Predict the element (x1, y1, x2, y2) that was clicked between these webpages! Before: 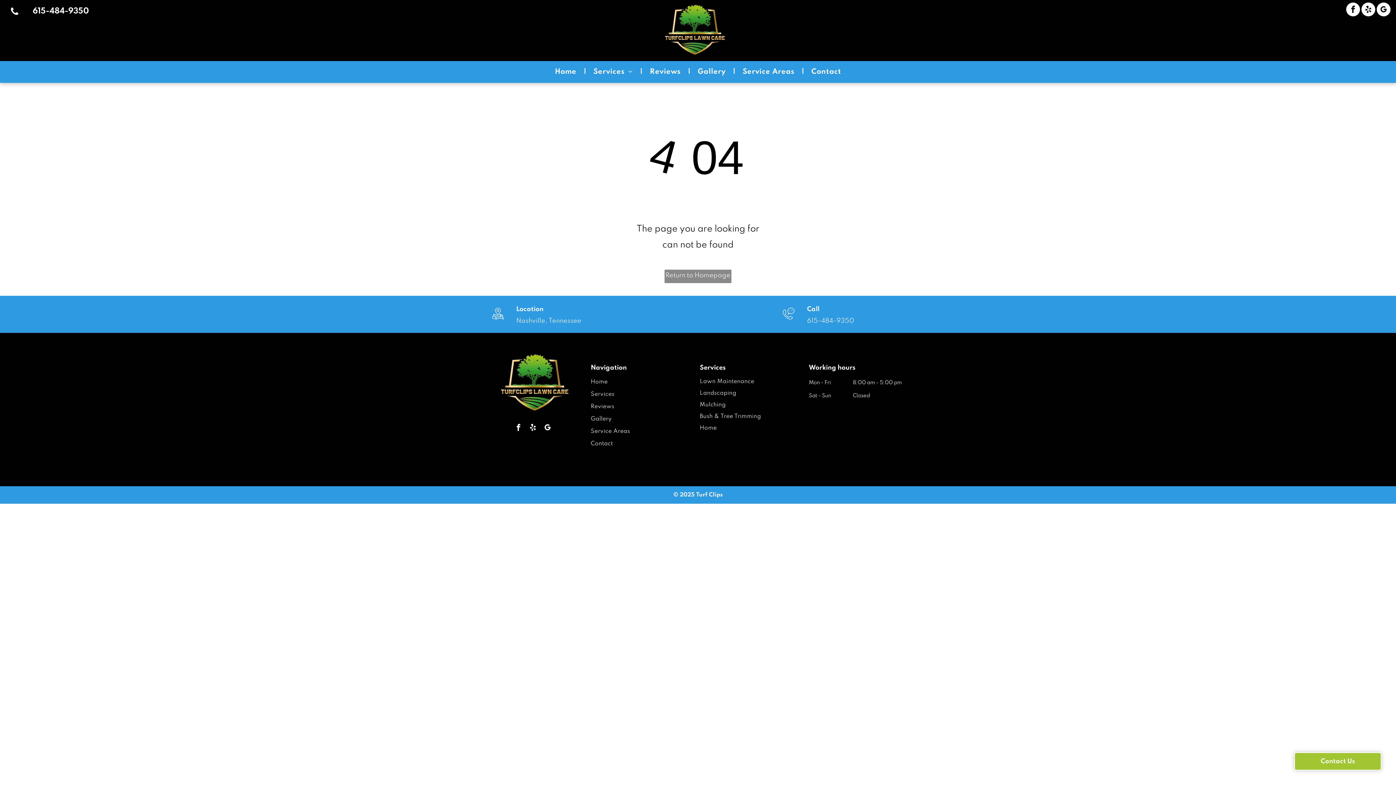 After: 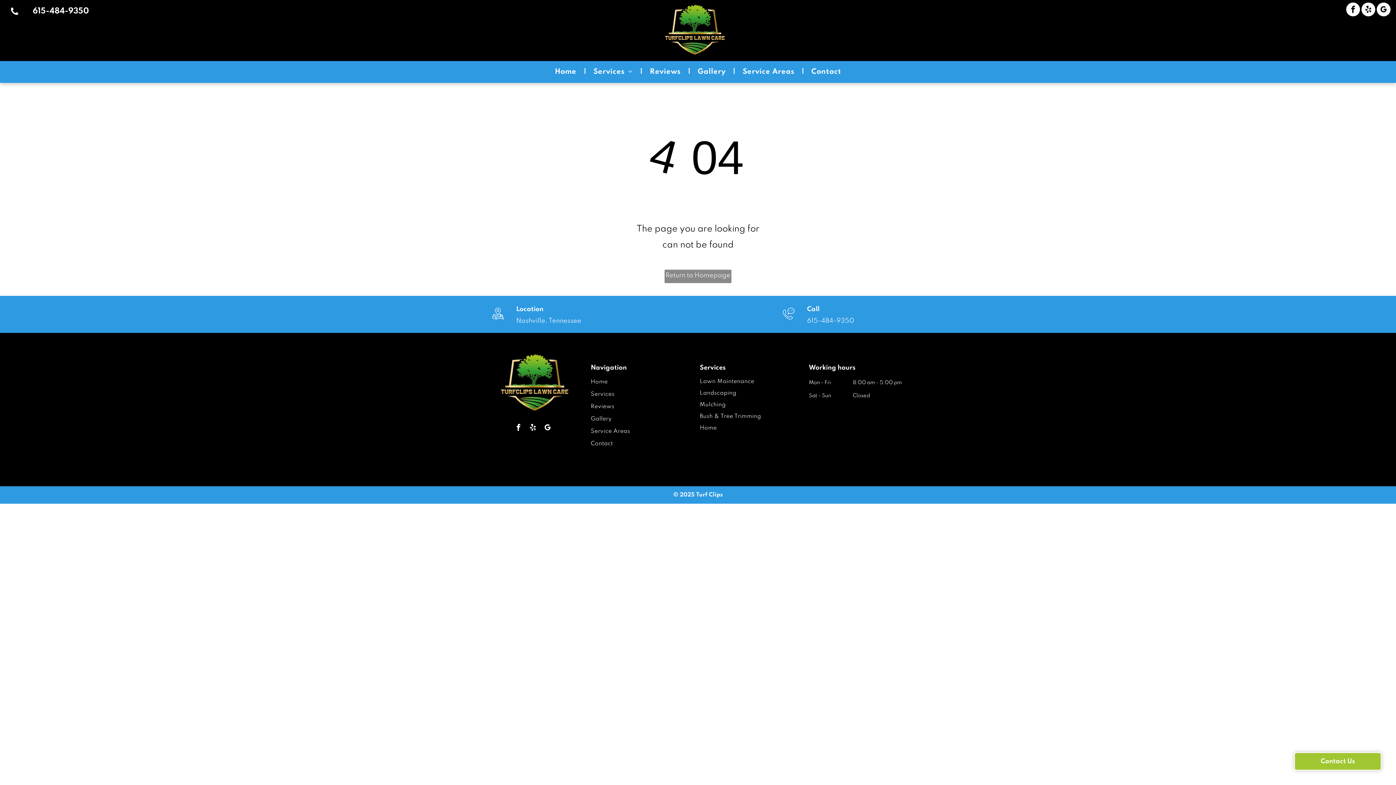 Action: bbox: (489, 317, 506, 324)